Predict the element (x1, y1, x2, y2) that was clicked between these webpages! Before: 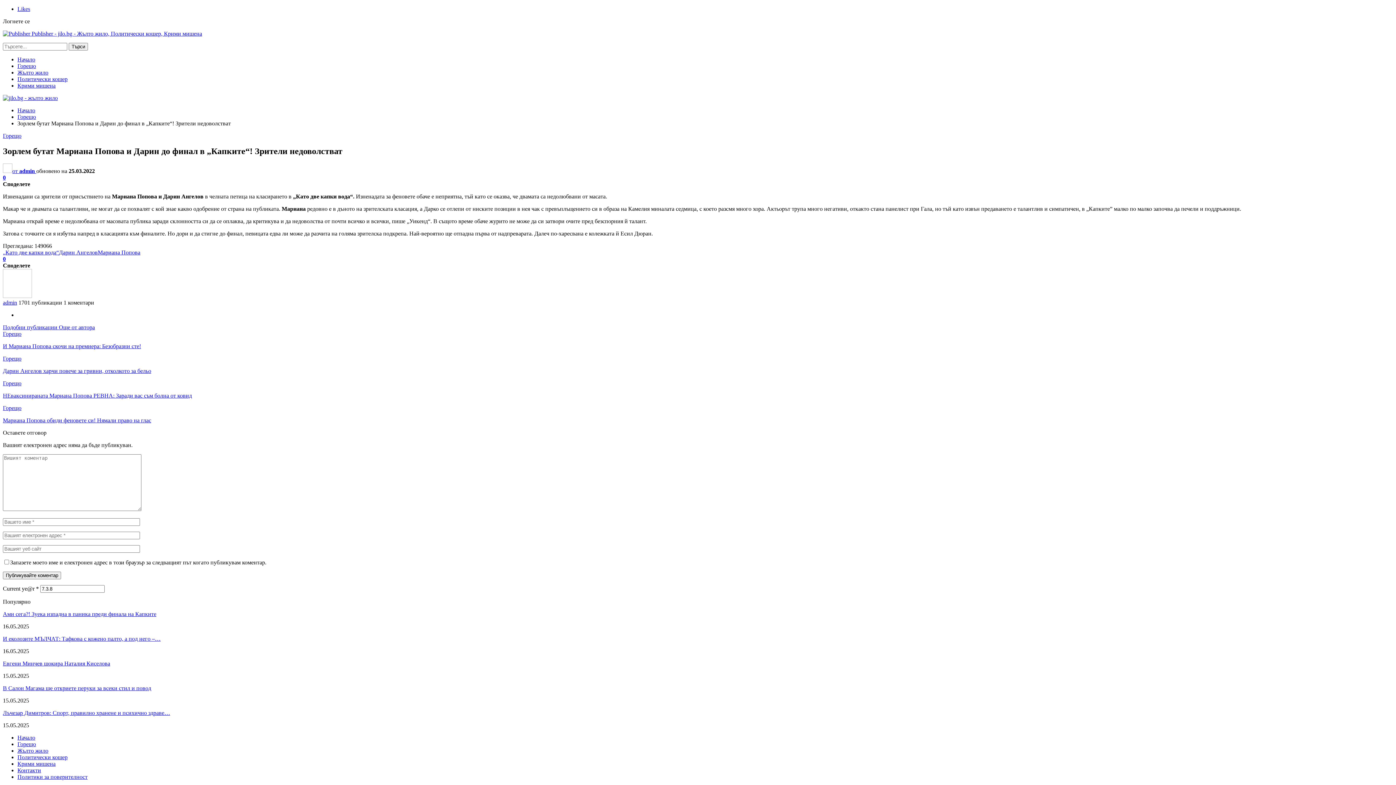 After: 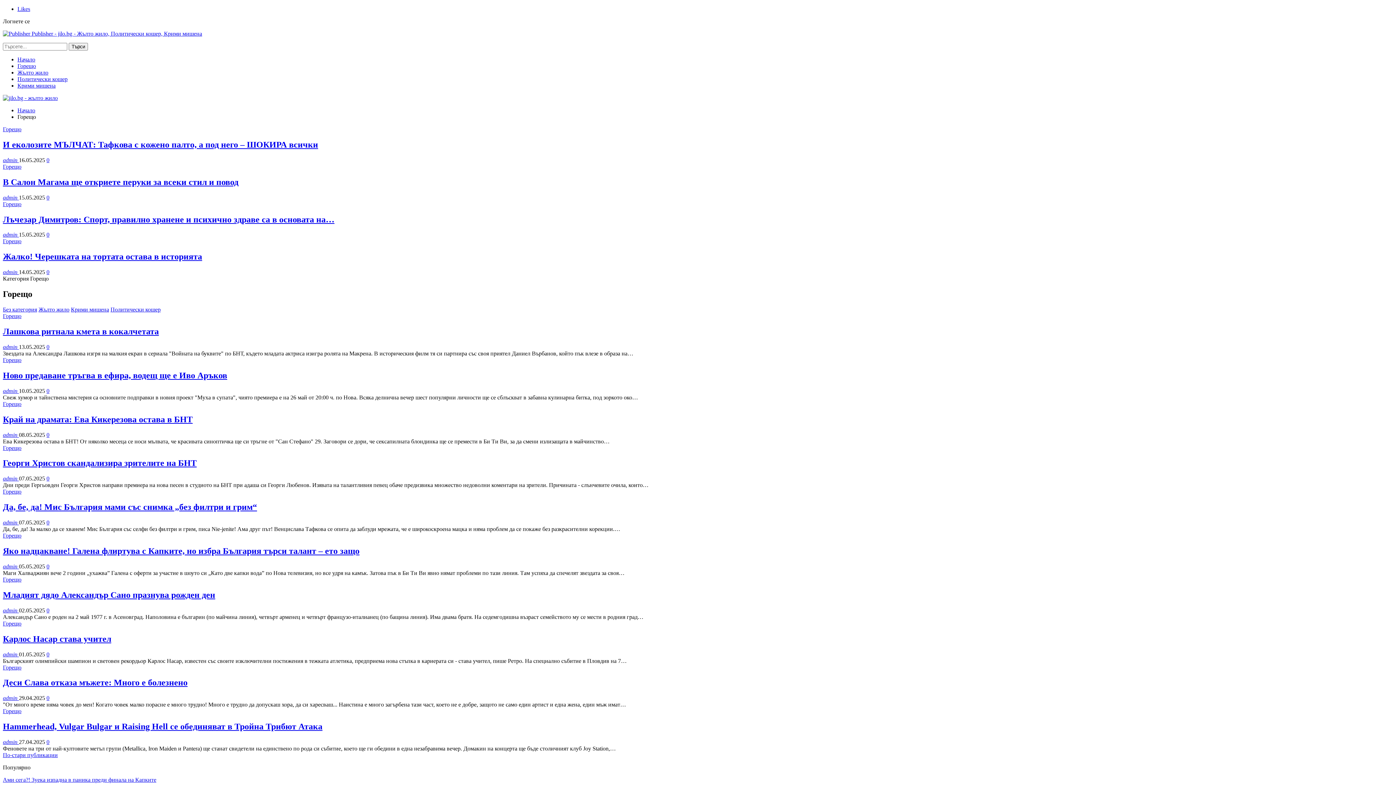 Action: label: Горещо bbox: (17, 113, 36, 120)